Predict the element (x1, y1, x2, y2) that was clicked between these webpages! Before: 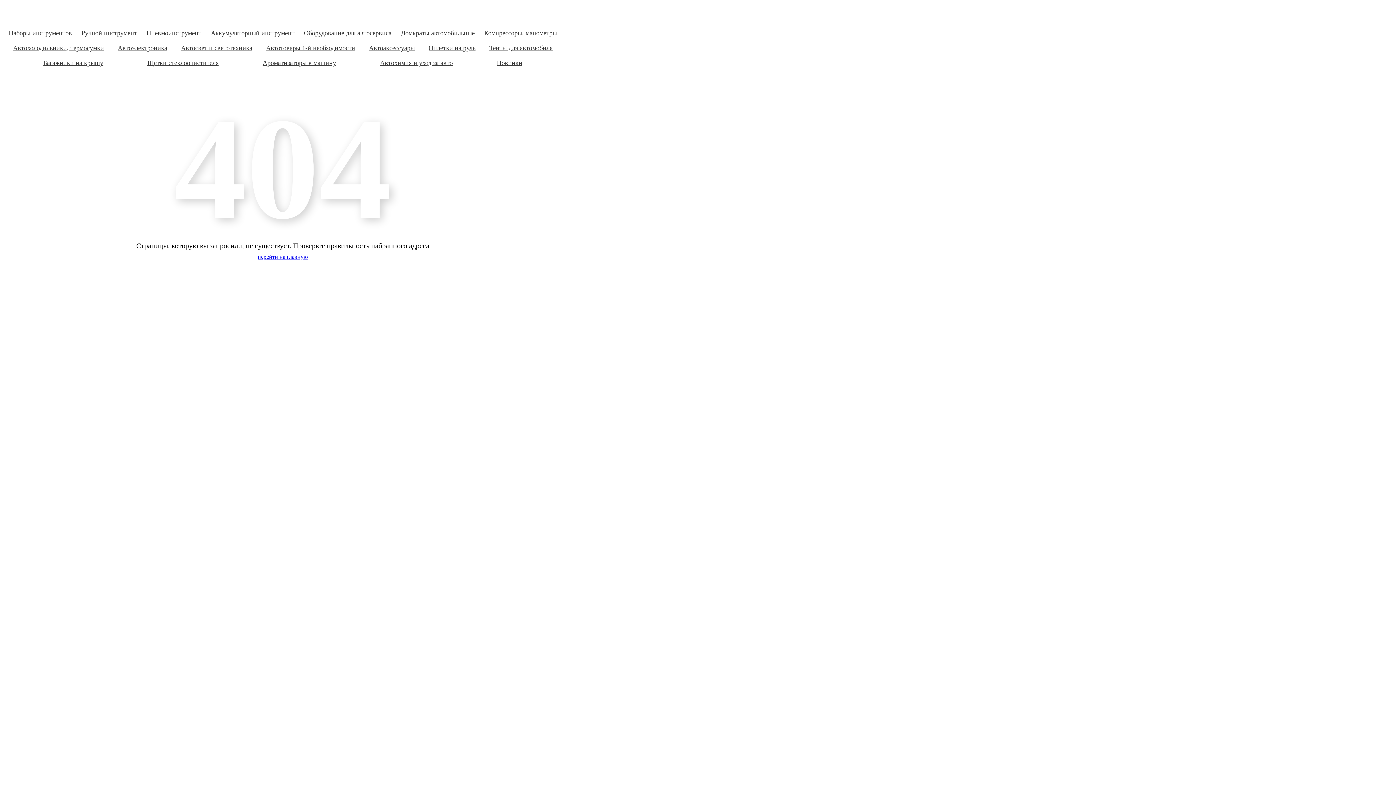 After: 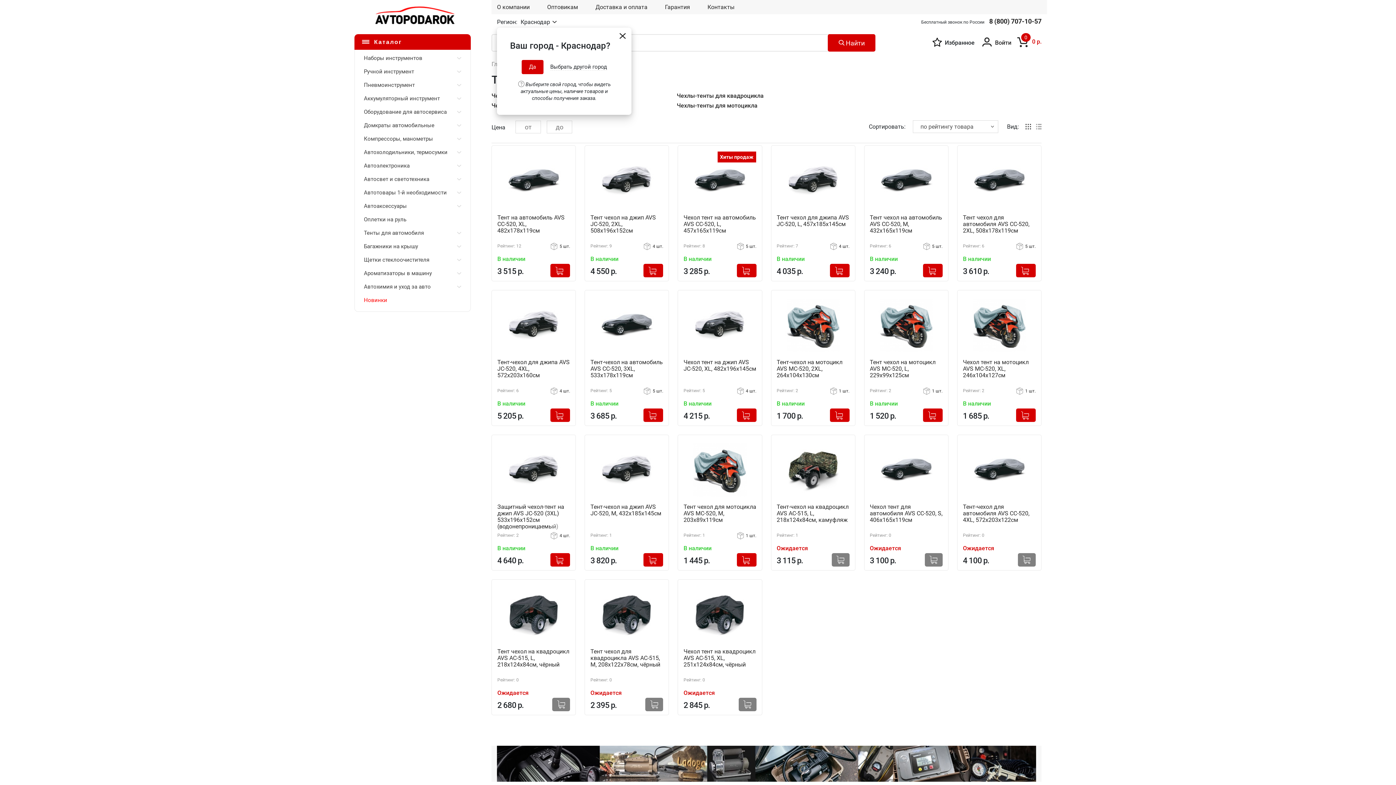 Action: bbox: (489, 44, 552, 51) label: Тенты для автомобиля